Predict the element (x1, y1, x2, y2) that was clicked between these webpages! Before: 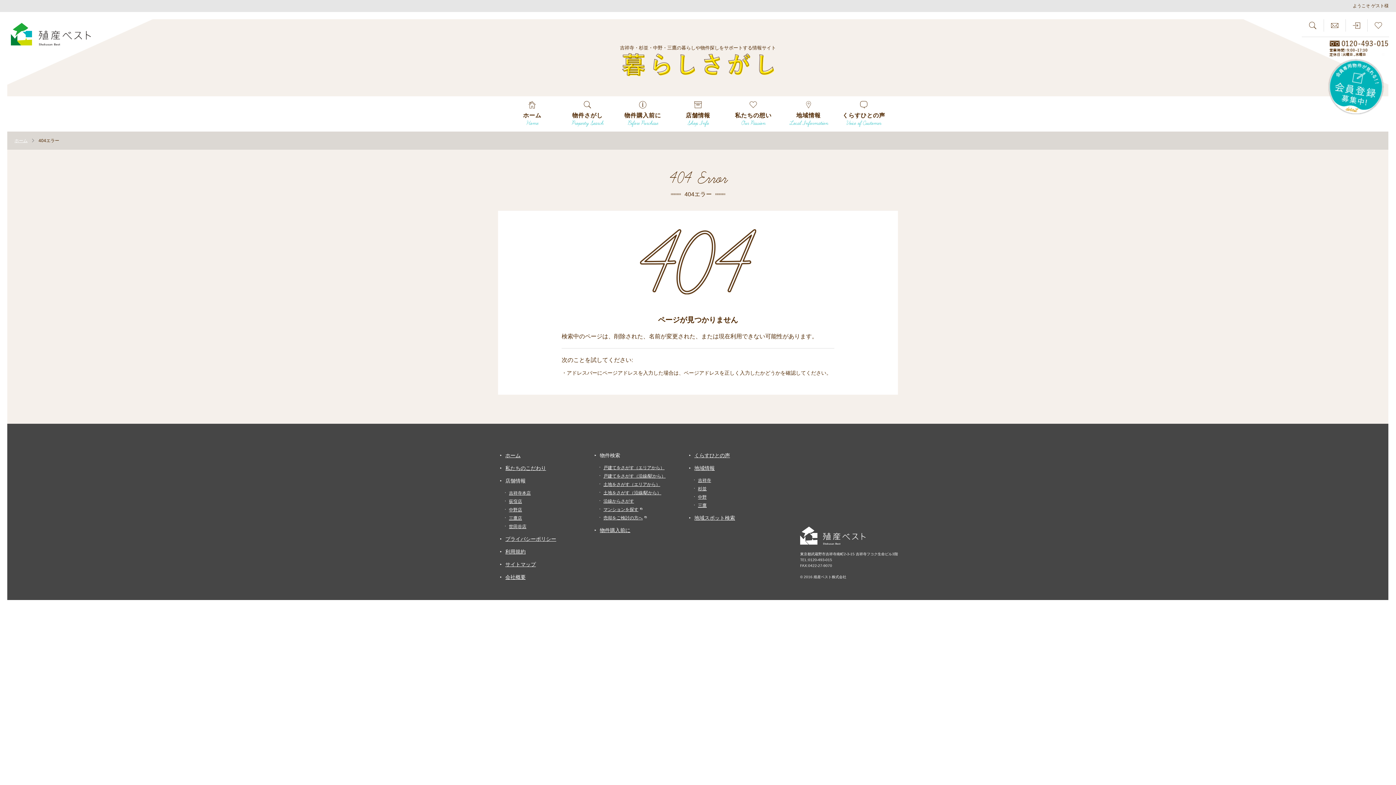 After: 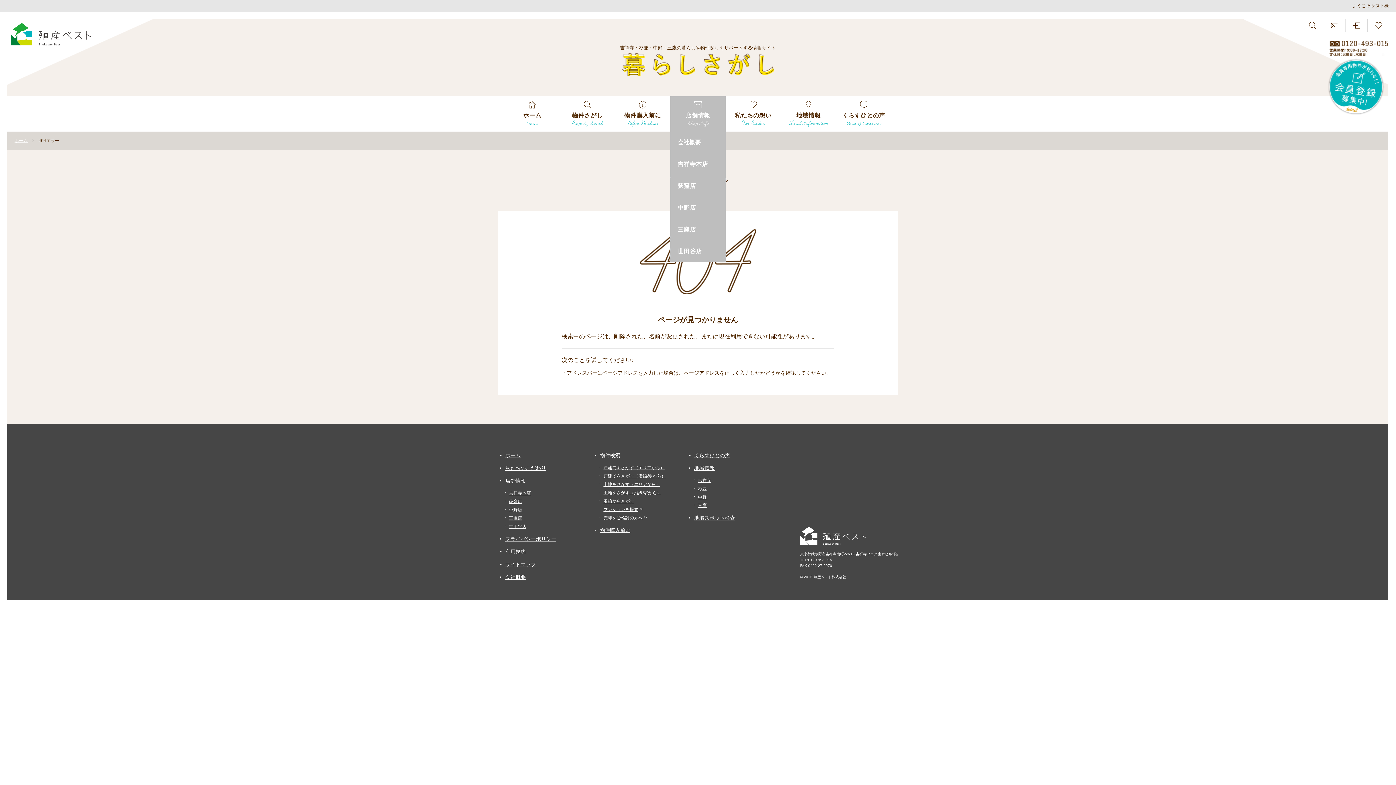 Action: label: 店舗情報

Shop Info bbox: (670, 96, 725, 131)